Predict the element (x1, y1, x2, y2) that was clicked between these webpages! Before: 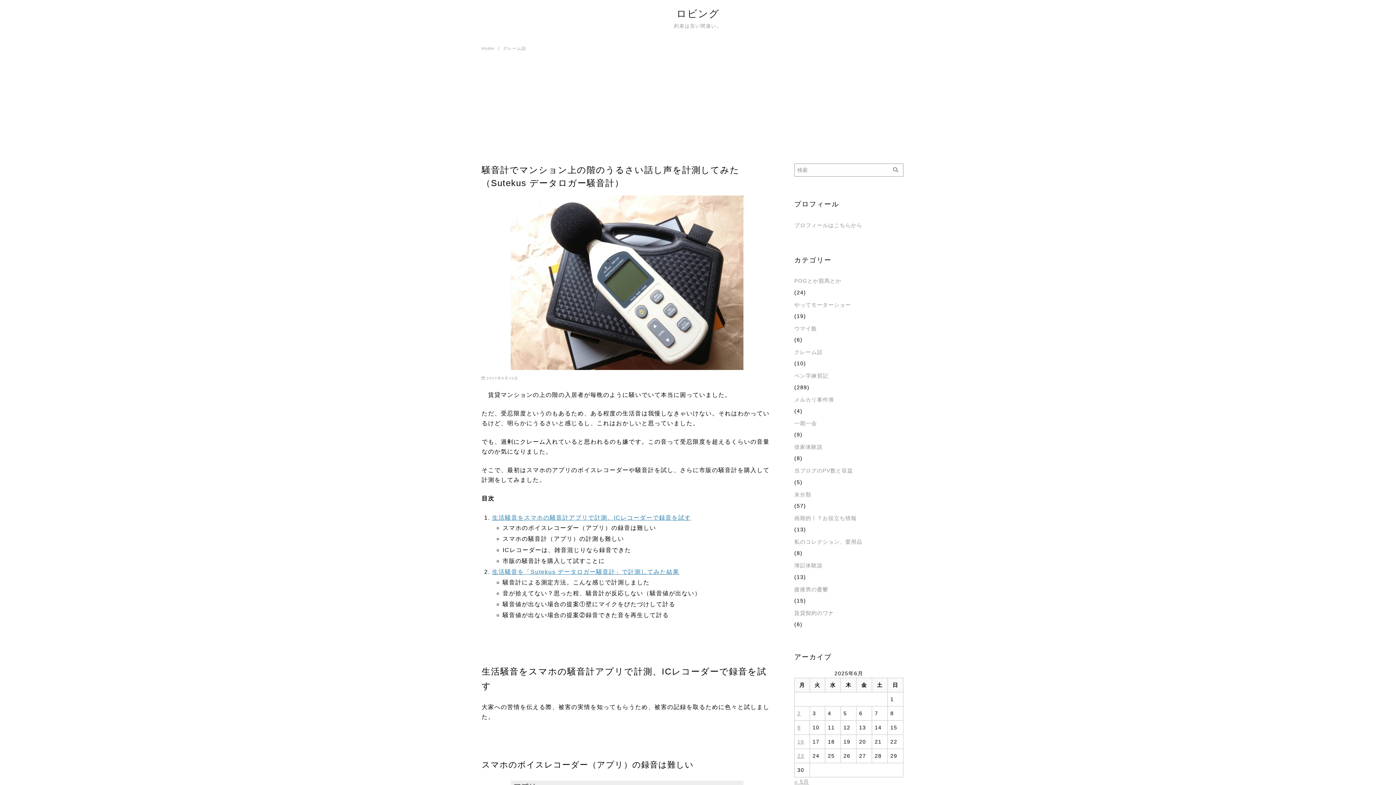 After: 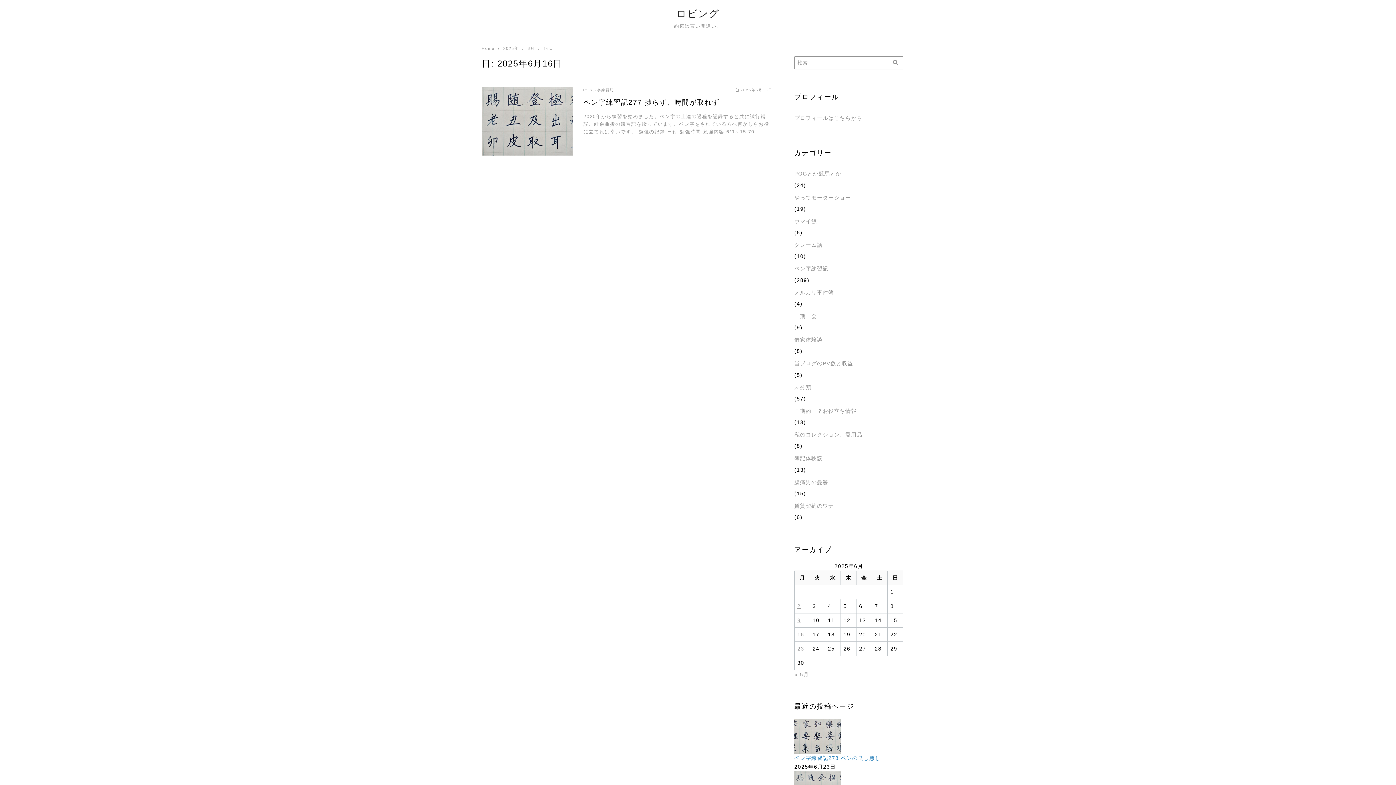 Action: label: 2025年6月16日 に投稿を公開 bbox: (797, 739, 804, 745)